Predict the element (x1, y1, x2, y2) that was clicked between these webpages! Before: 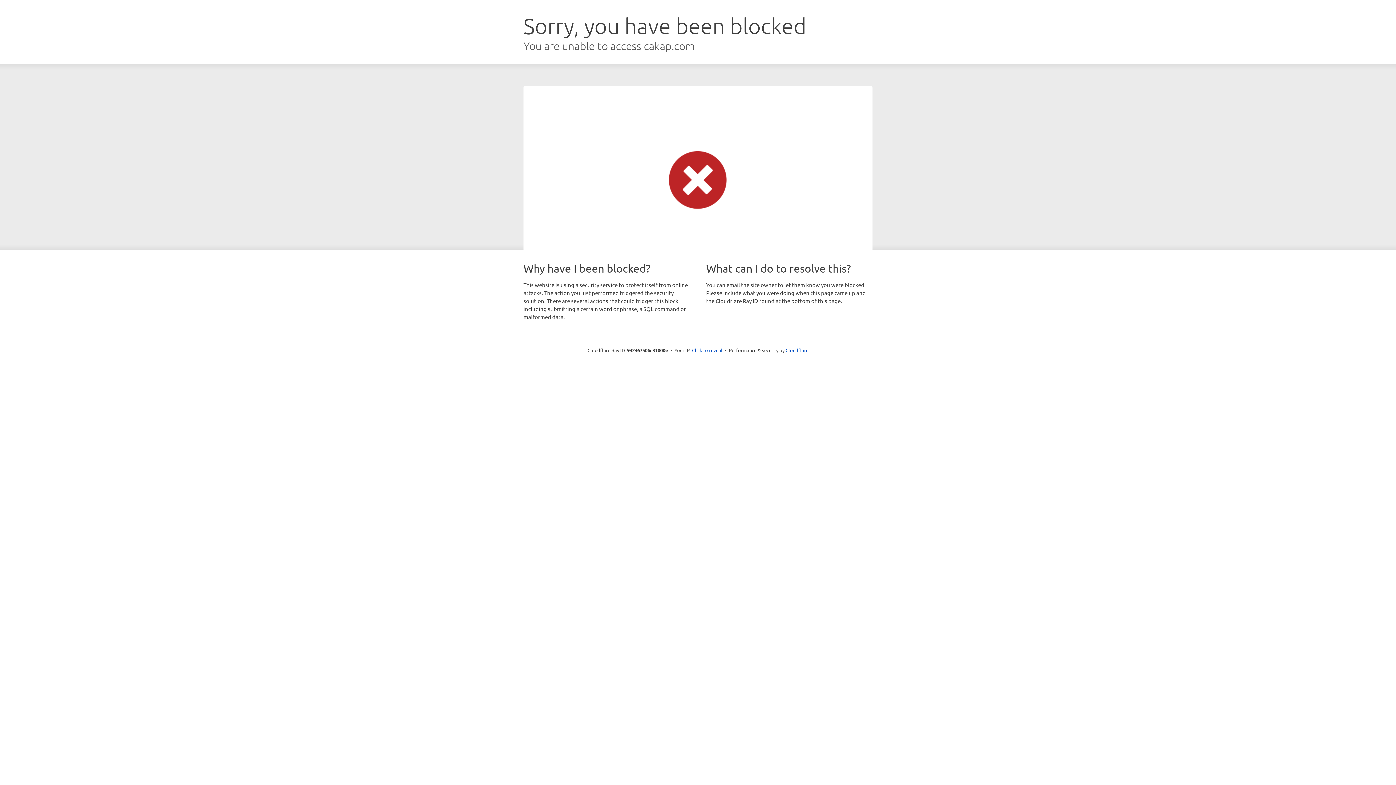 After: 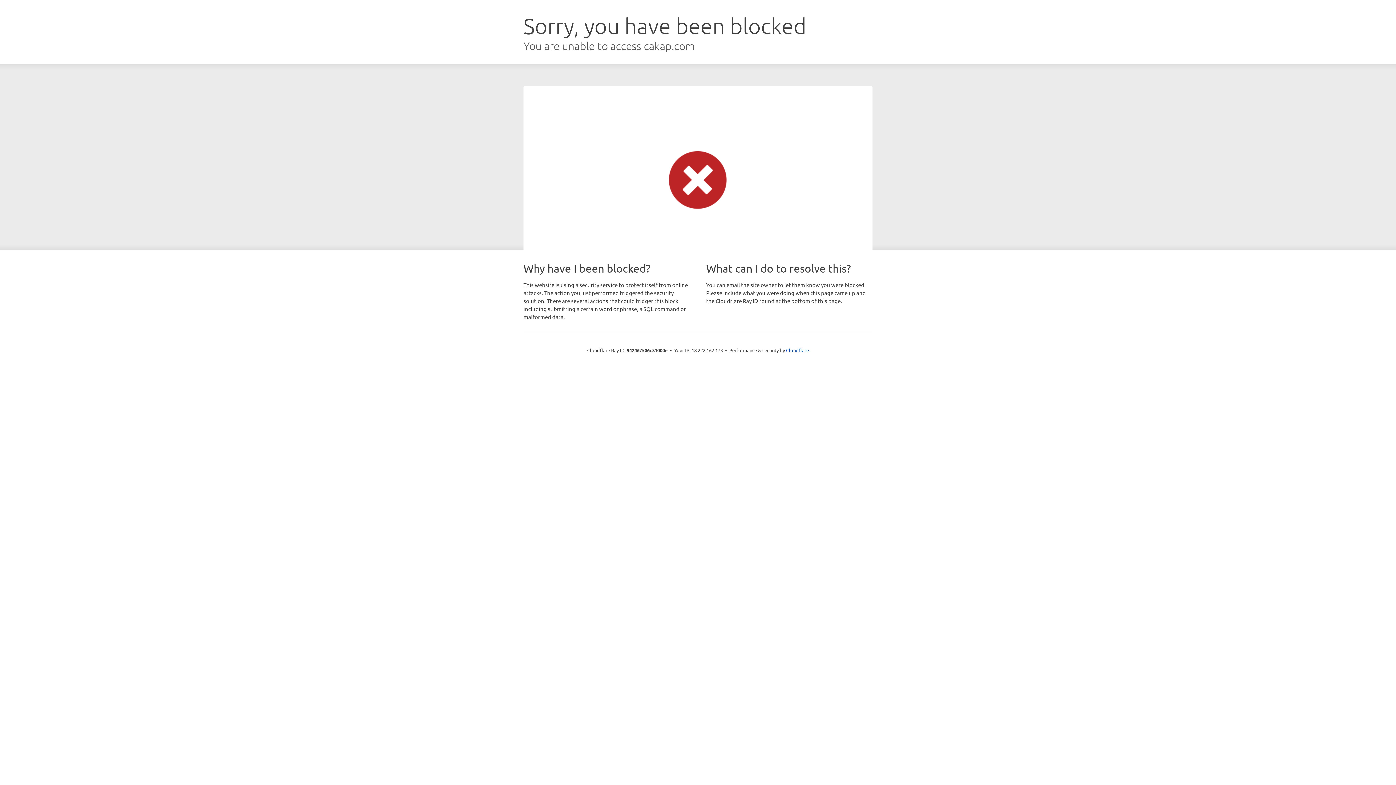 Action: label: Click to reveal bbox: (692, 346, 722, 353)